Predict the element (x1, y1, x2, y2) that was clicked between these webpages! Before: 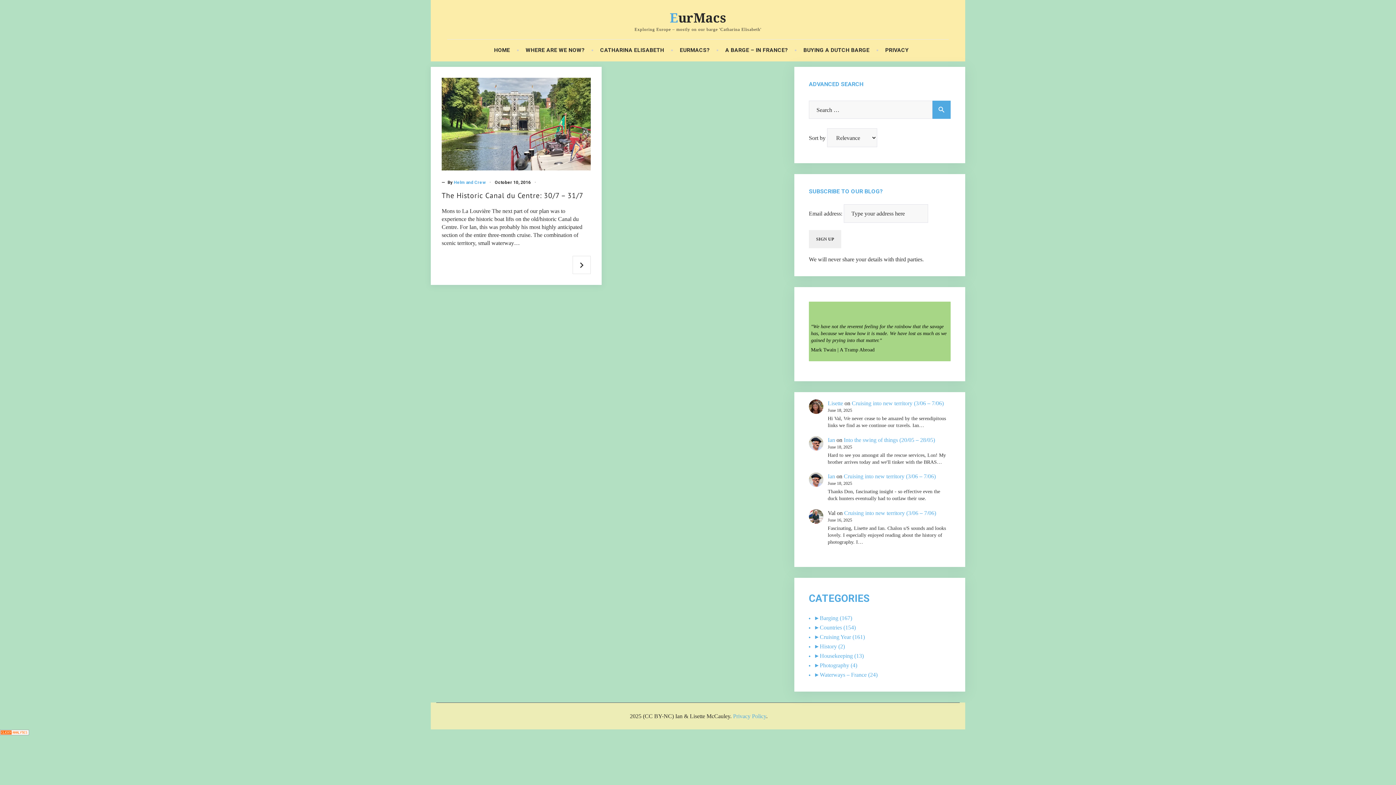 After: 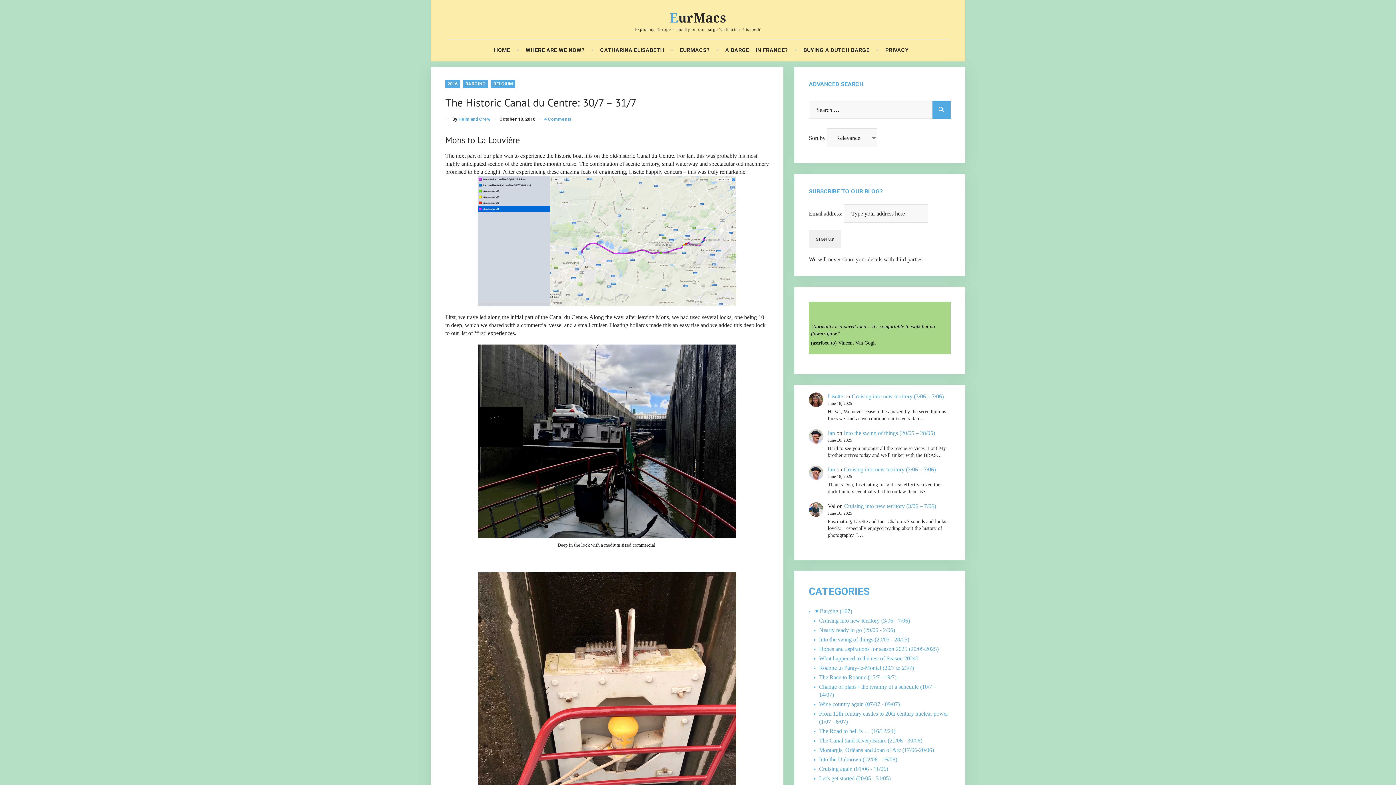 Action: bbox: (441, 190, 583, 200) label: The Historic Canal du Centre: 30/7 – 31/7